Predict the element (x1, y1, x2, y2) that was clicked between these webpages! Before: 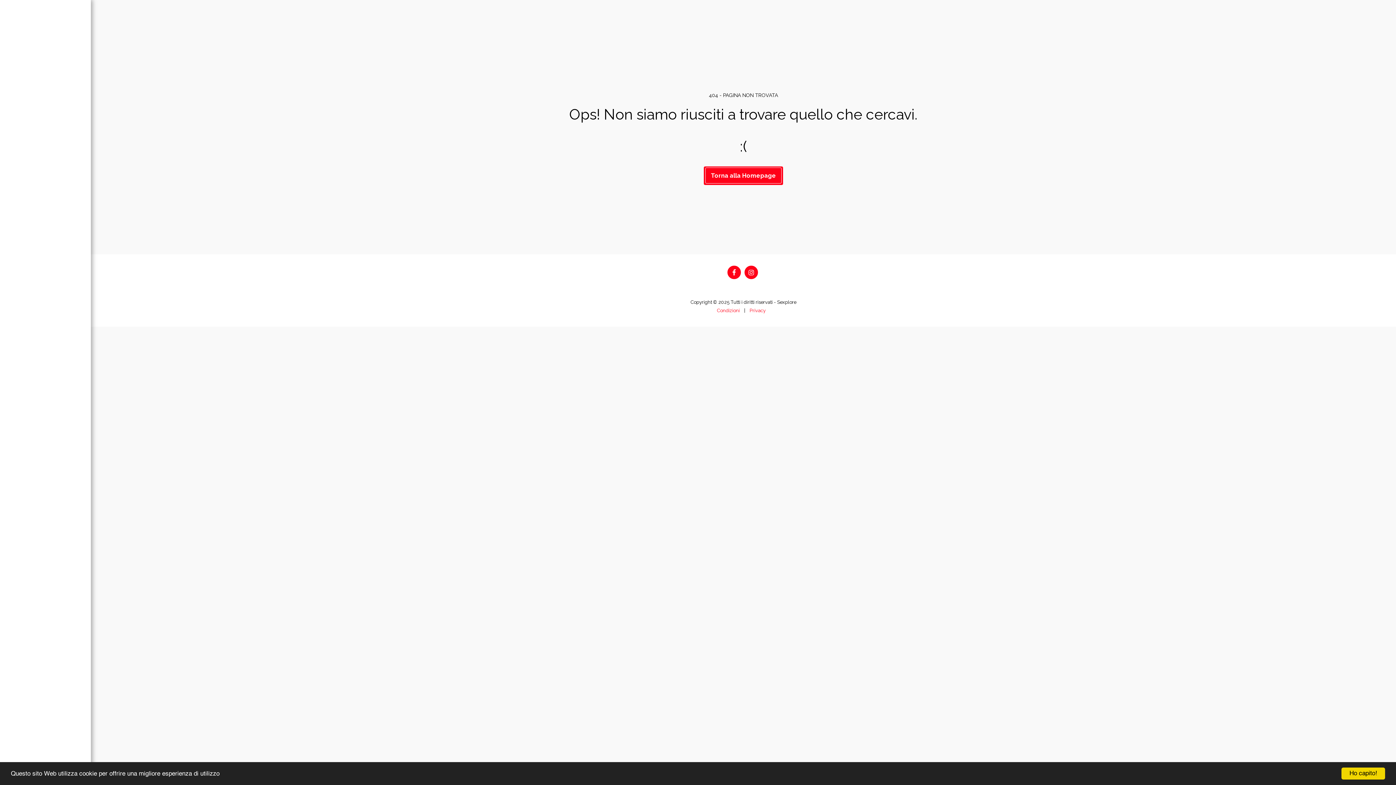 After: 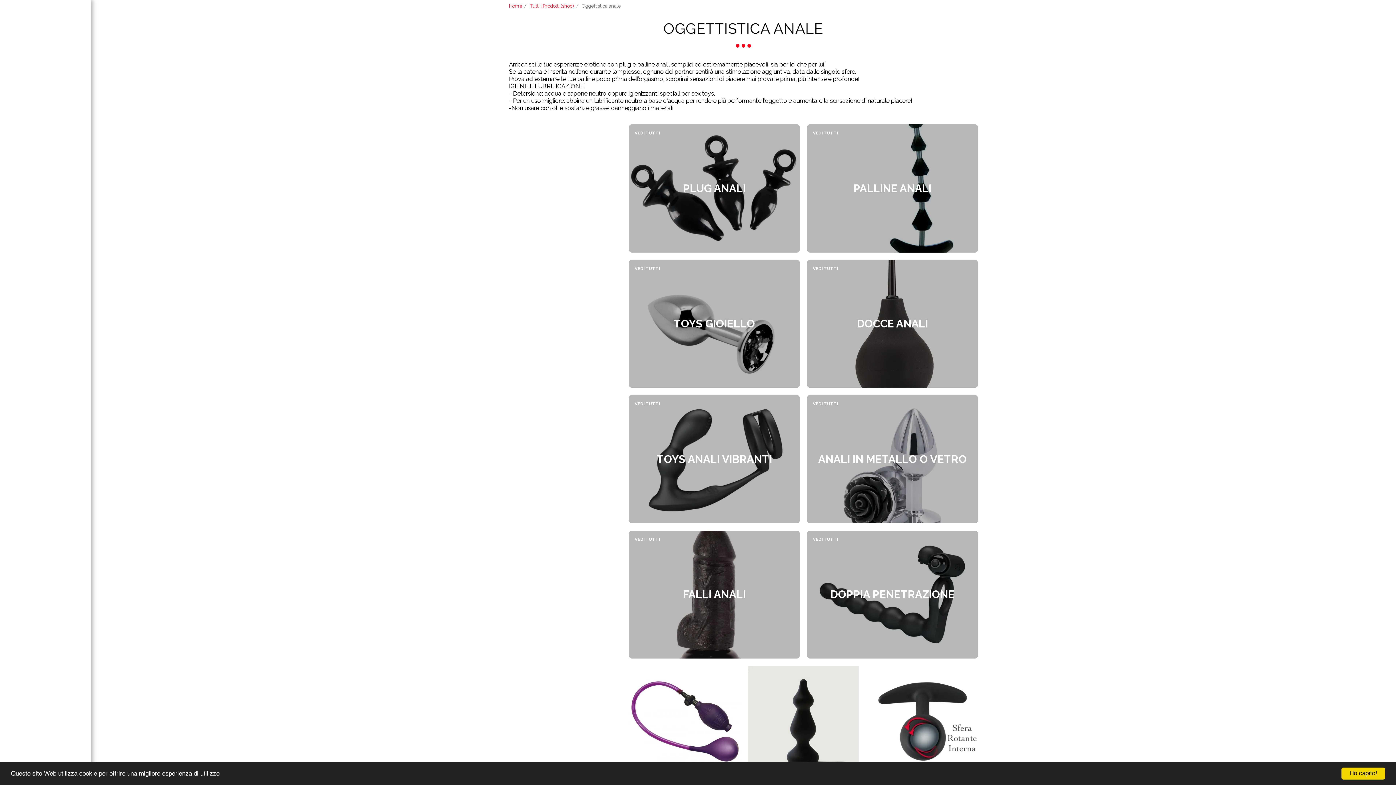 Action: bbox: (7, 95, 82, 106) label: OGGETTISTICA ANALE  